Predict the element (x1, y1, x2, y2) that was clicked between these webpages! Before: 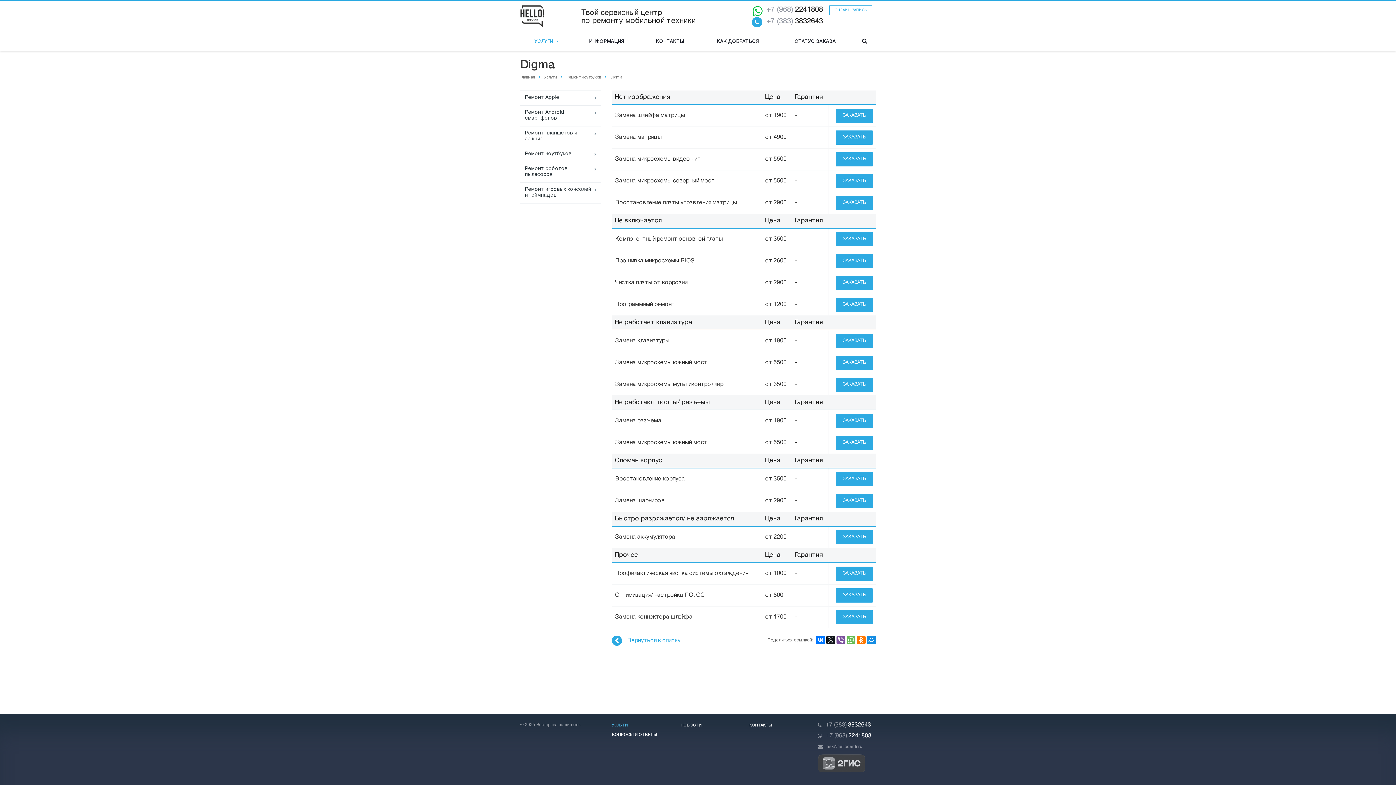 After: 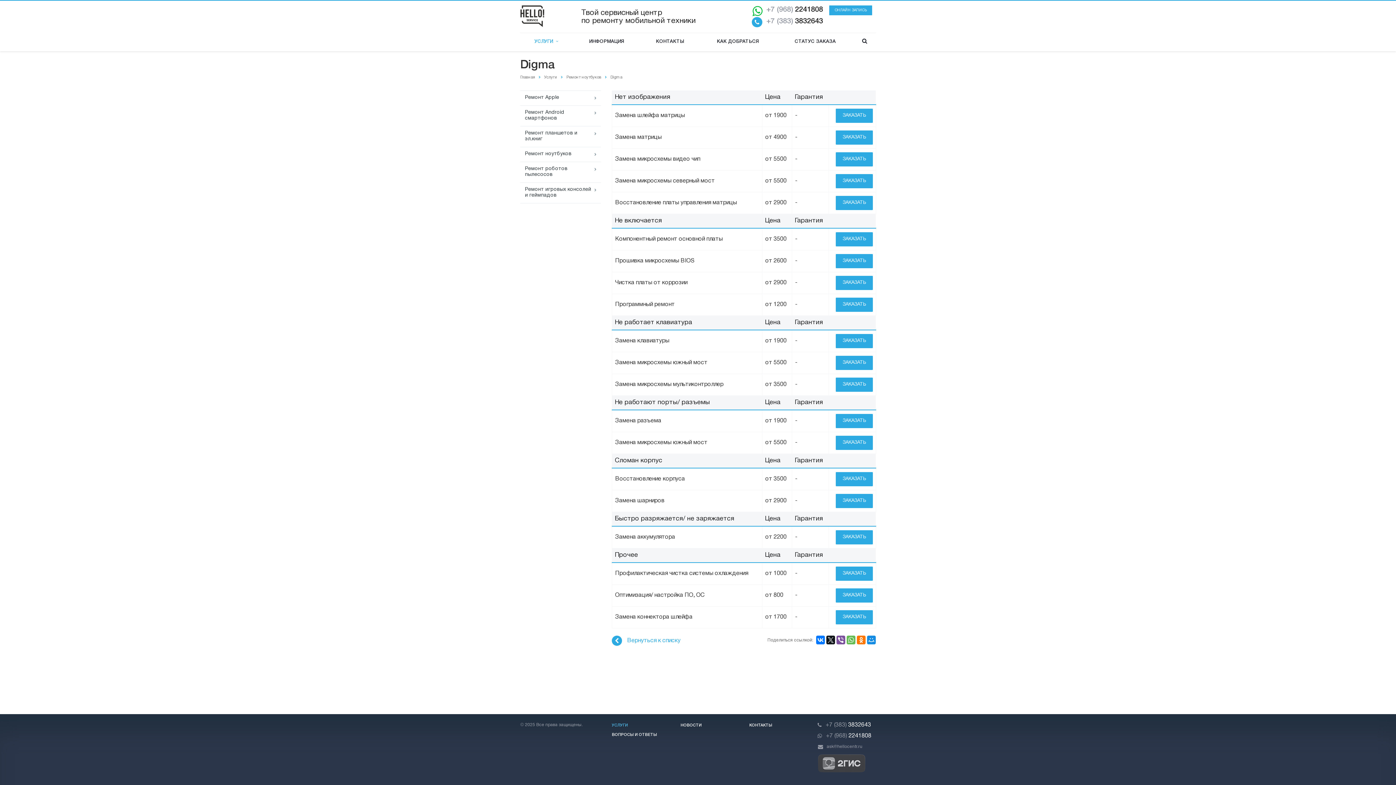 Action: label: ОНЛАЙН ЗАПИСЬ bbox: (829, 5, 872, 15)